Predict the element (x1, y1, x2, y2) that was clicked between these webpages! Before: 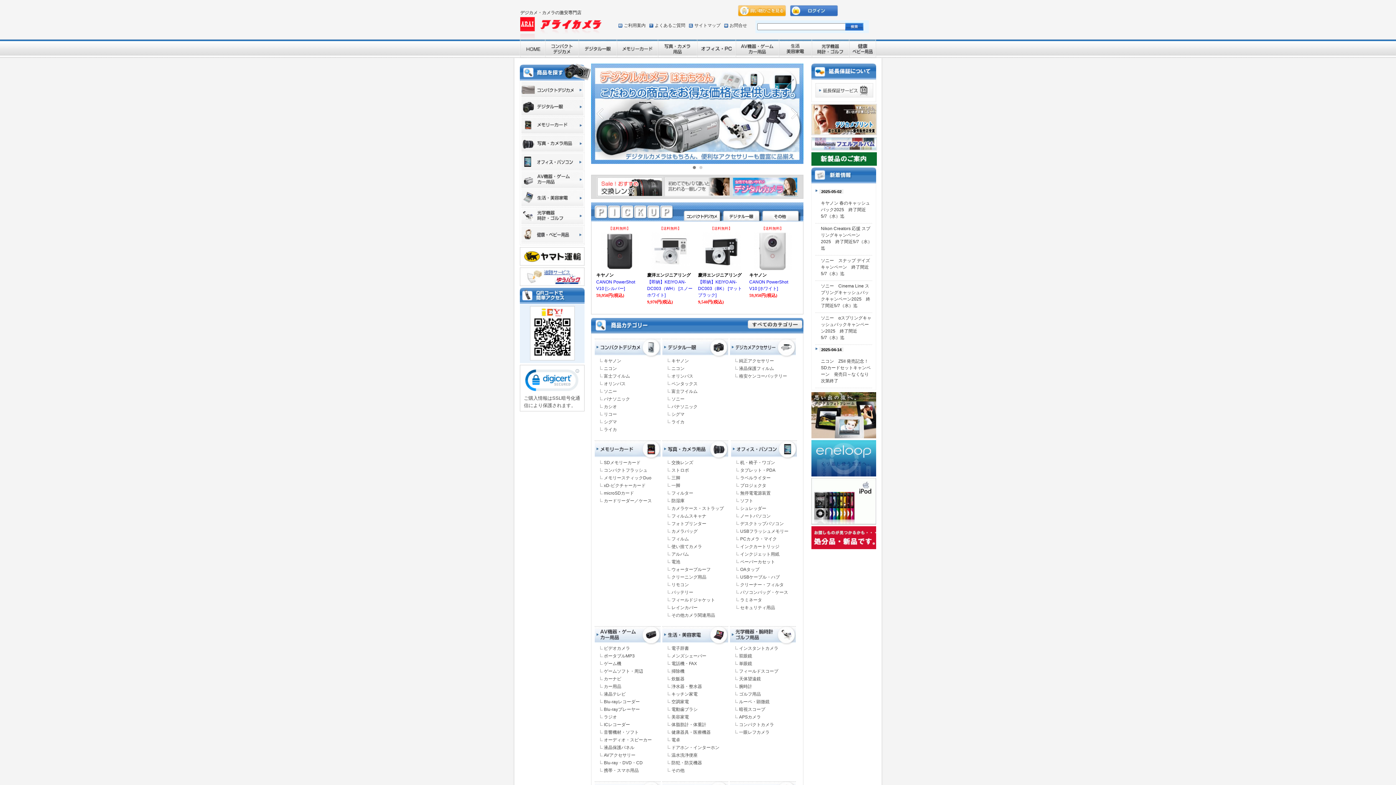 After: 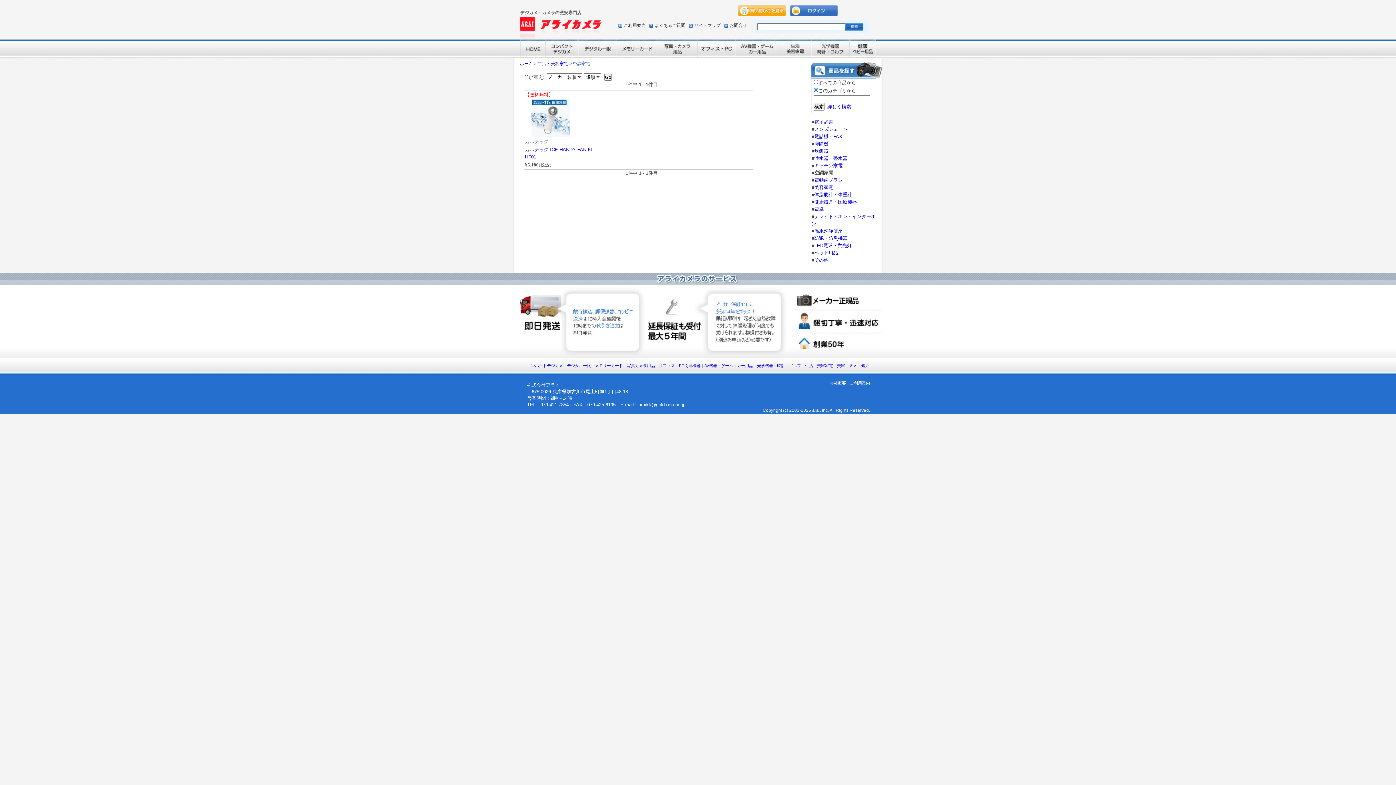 Action: label: 空調家電 bbox: (671, 699, 689, 704)